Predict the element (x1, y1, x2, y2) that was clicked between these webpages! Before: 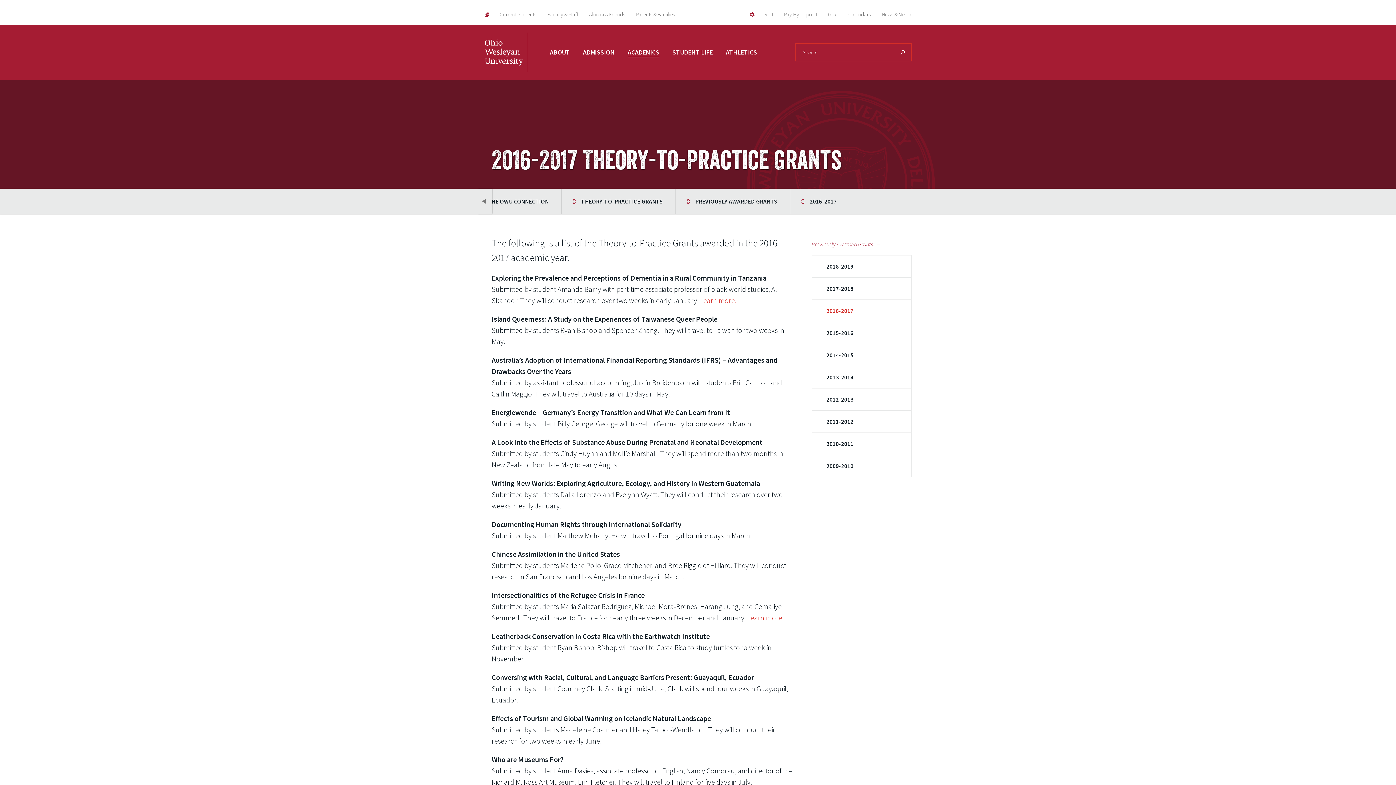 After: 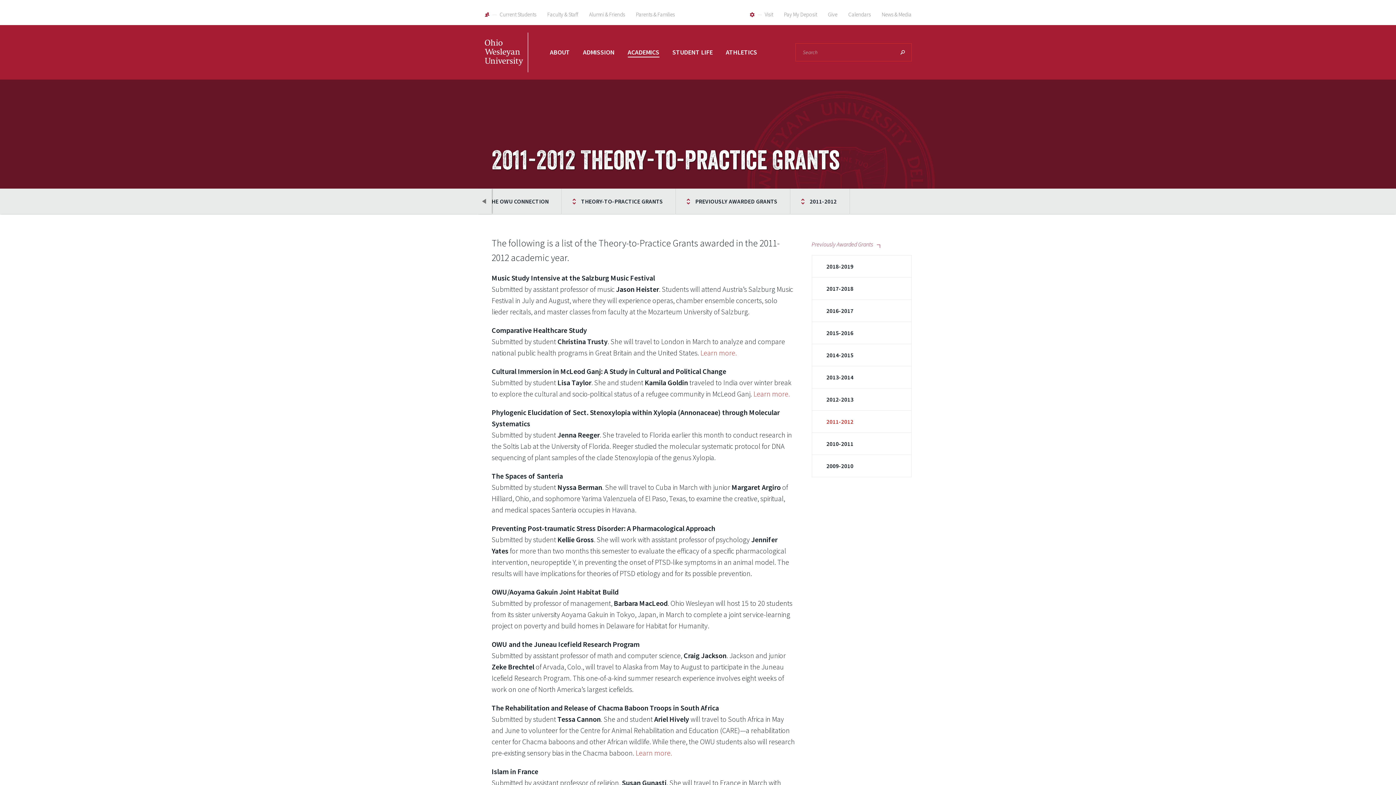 Action: label: 2011-2012 bbox: (812, 411, 911, 433)